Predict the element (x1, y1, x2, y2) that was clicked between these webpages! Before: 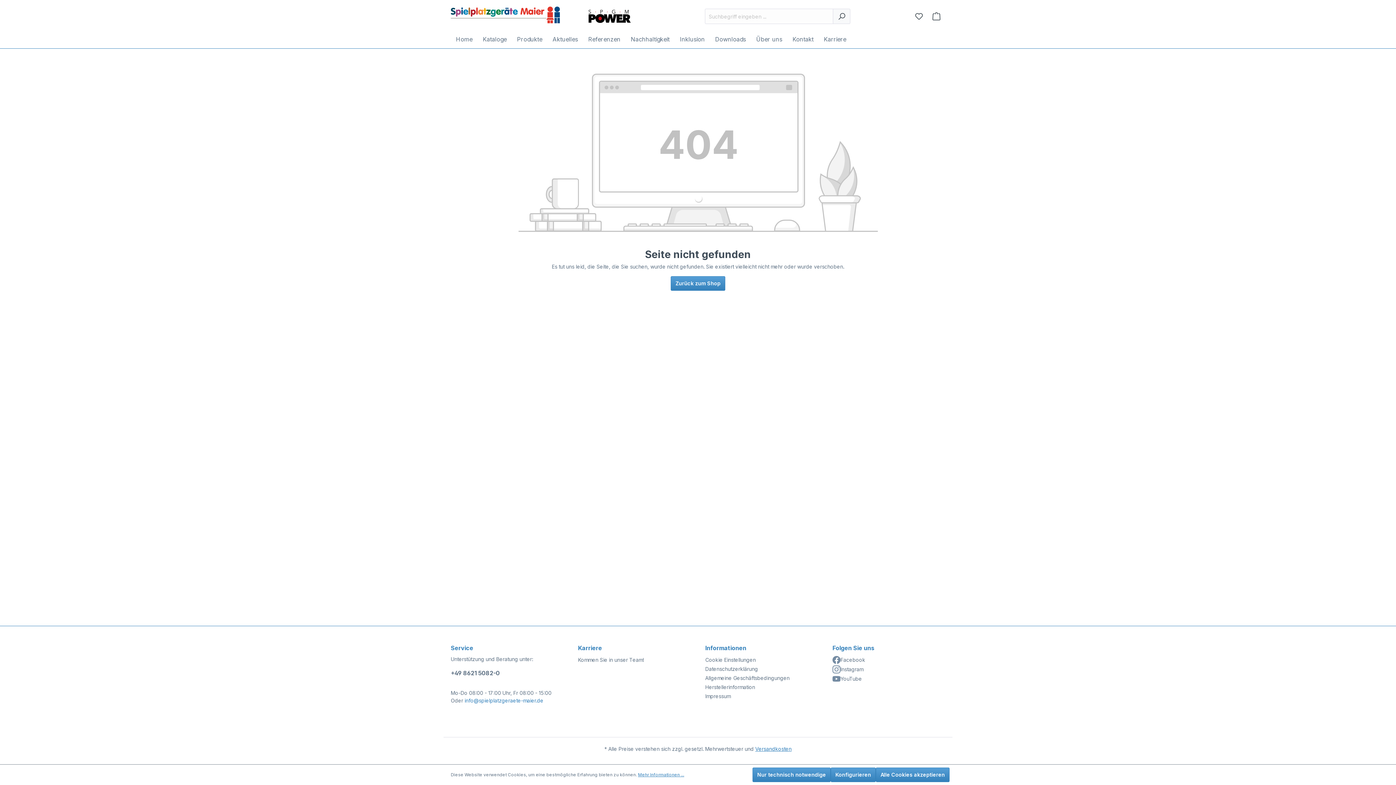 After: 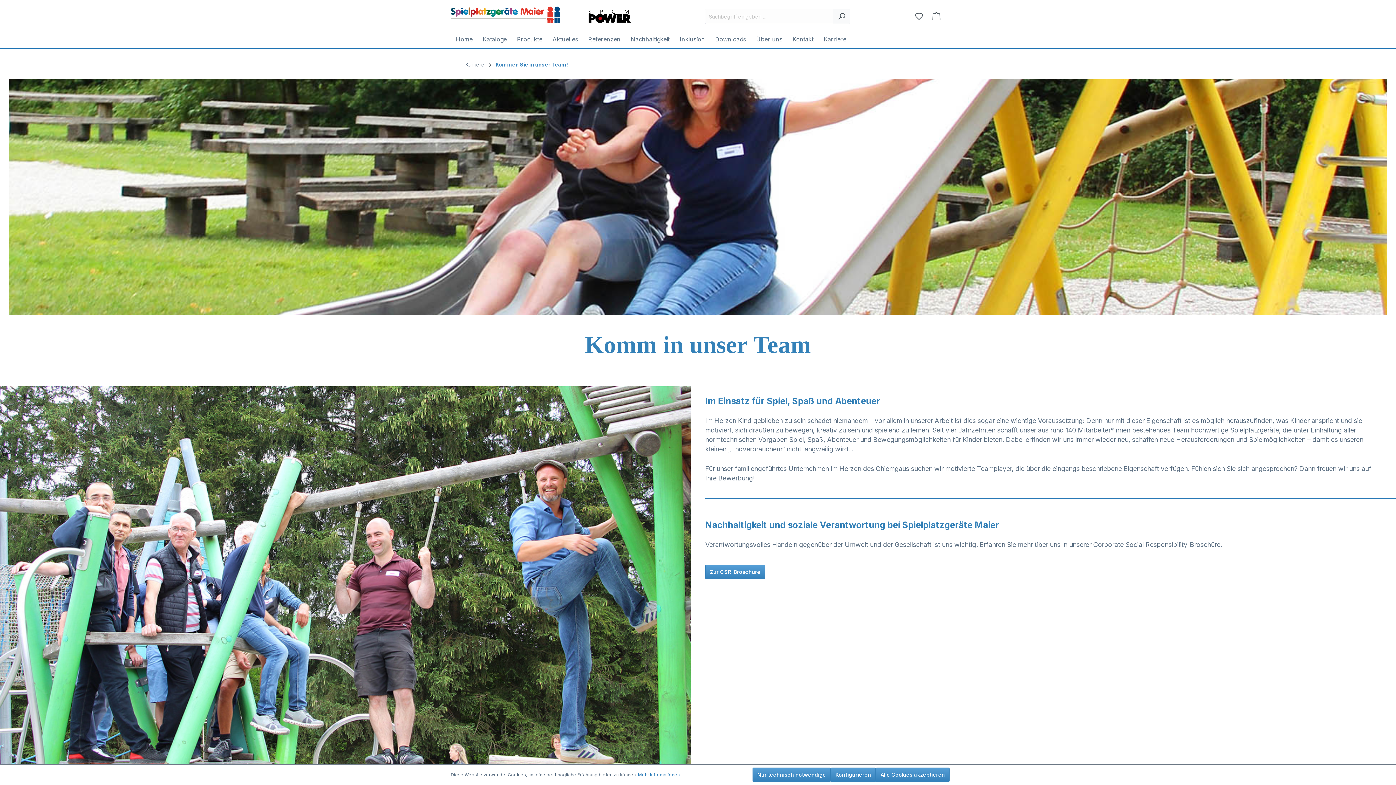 Action: bbox: (578, 657, 644, 663) label: Kommen Sie in unser Team!